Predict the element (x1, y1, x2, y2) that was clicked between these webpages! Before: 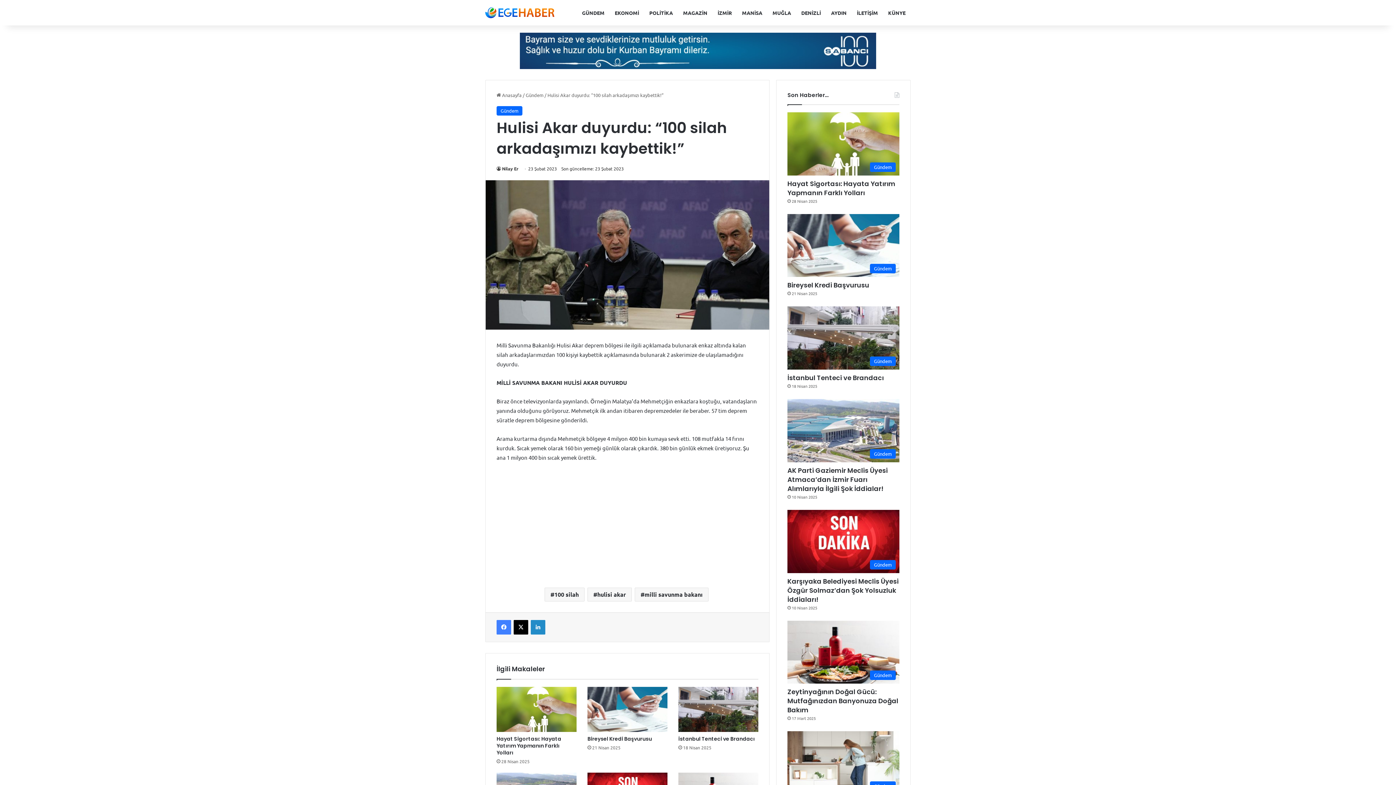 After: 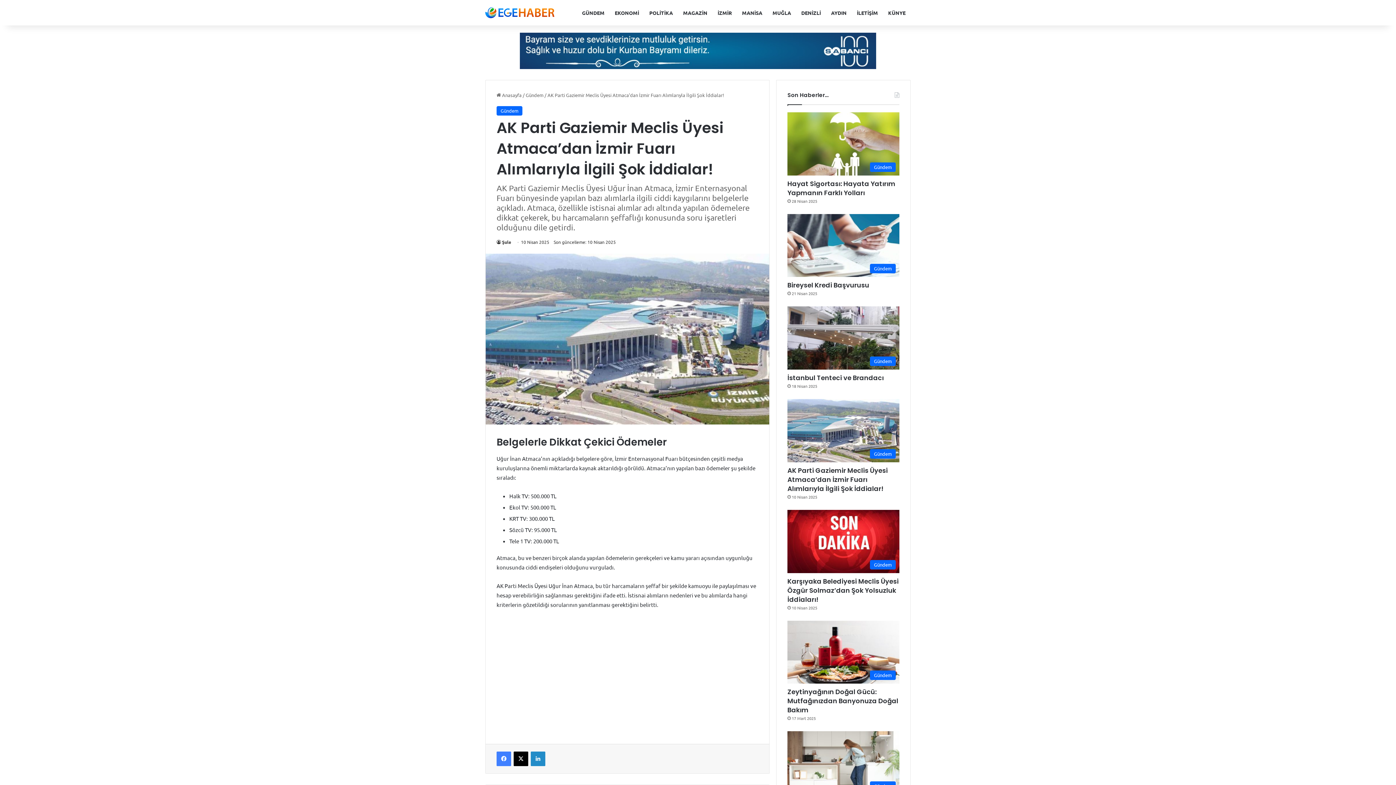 Action: label: AK Parti Gaziemir Meclis Üyesi Atmaca’dan İzmir Fuarı Alımlarıyla İlgili Şok İddialar! bbox: (787, 399, 899, 462)